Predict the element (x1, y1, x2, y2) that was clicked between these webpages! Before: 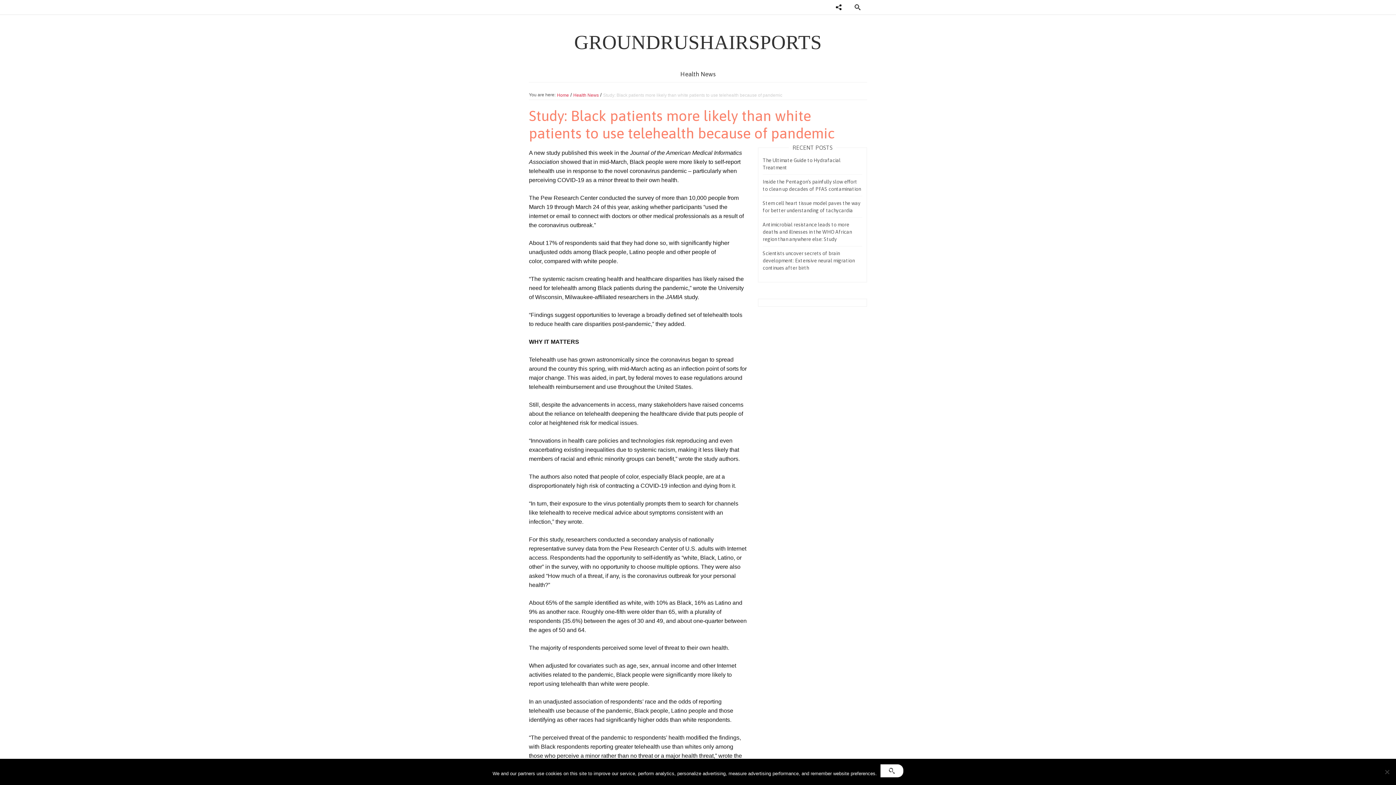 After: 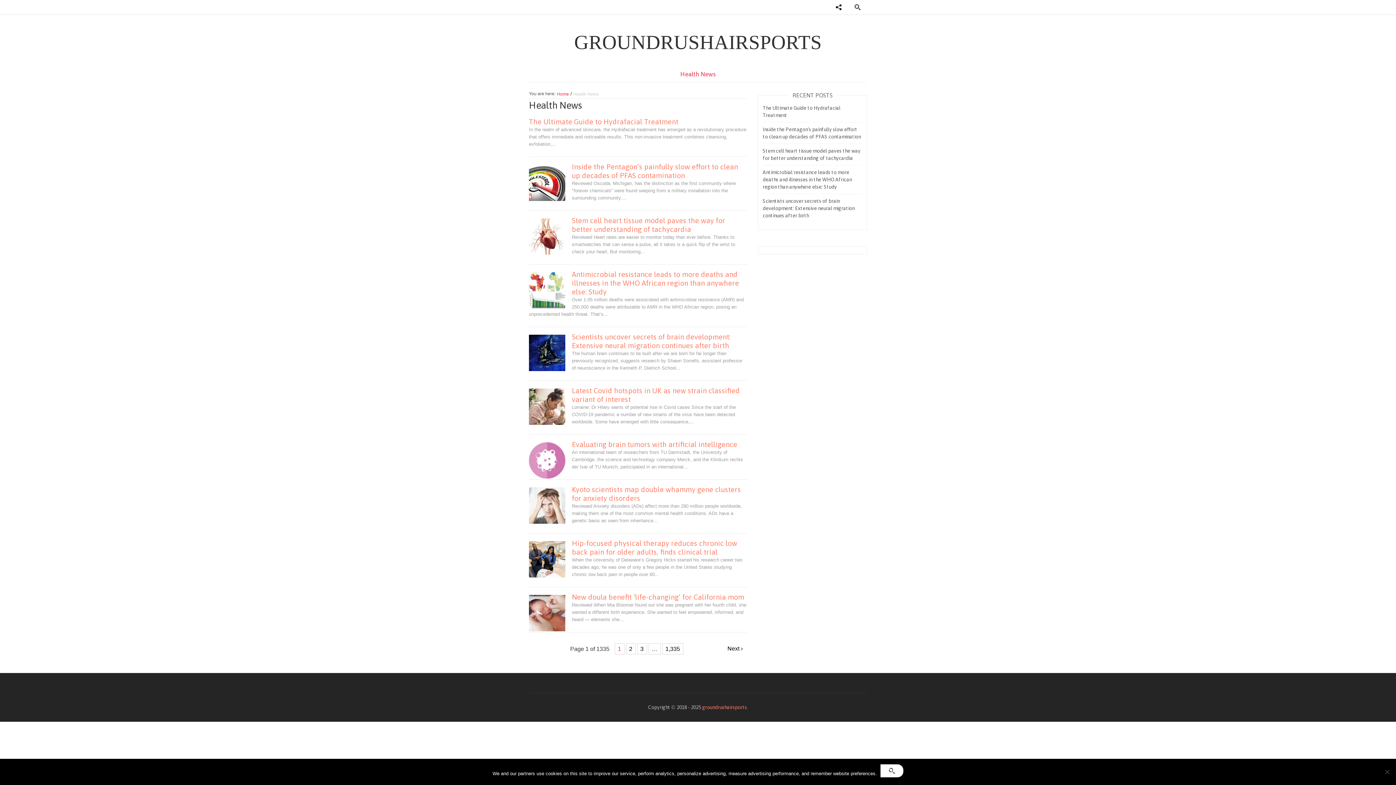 Action: label: Health News bbox: (573, 92, 598, 97)